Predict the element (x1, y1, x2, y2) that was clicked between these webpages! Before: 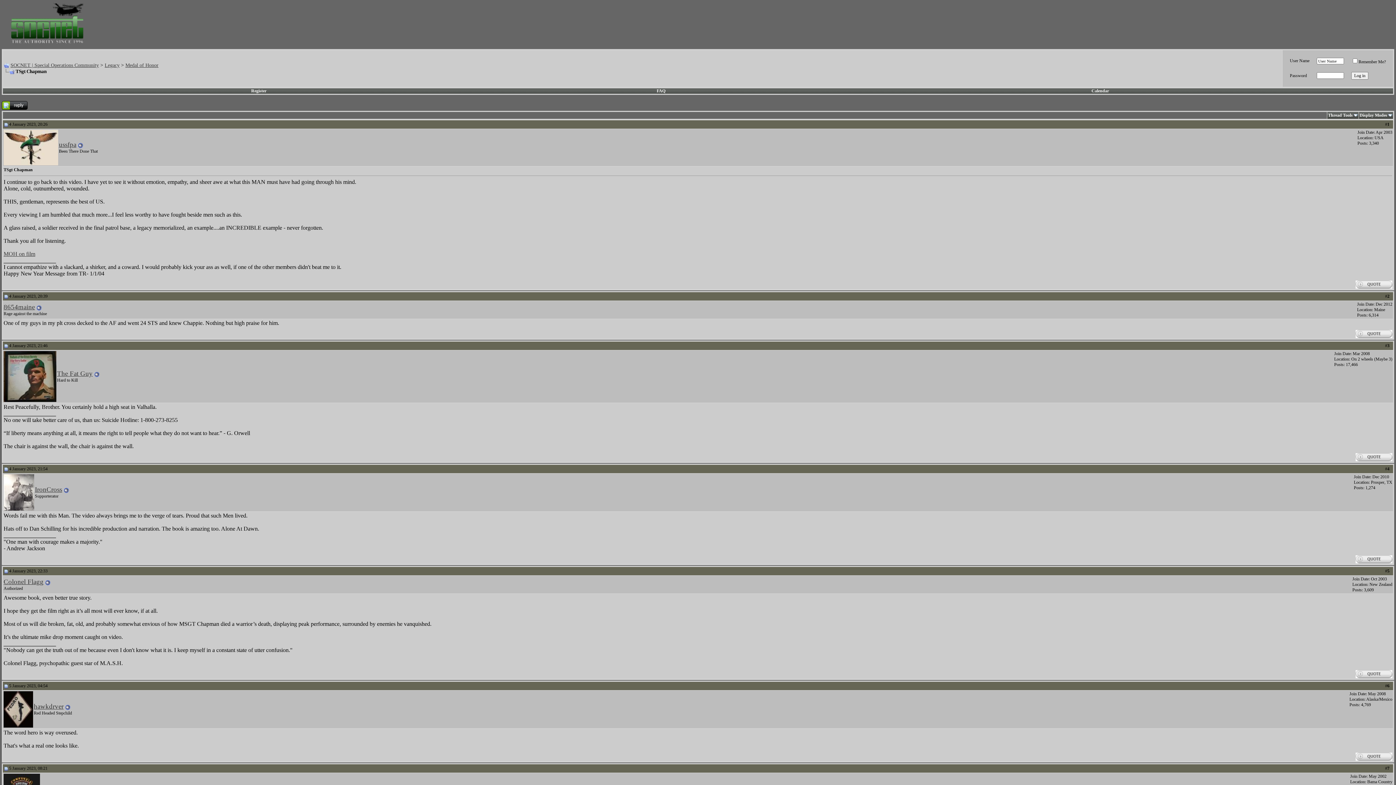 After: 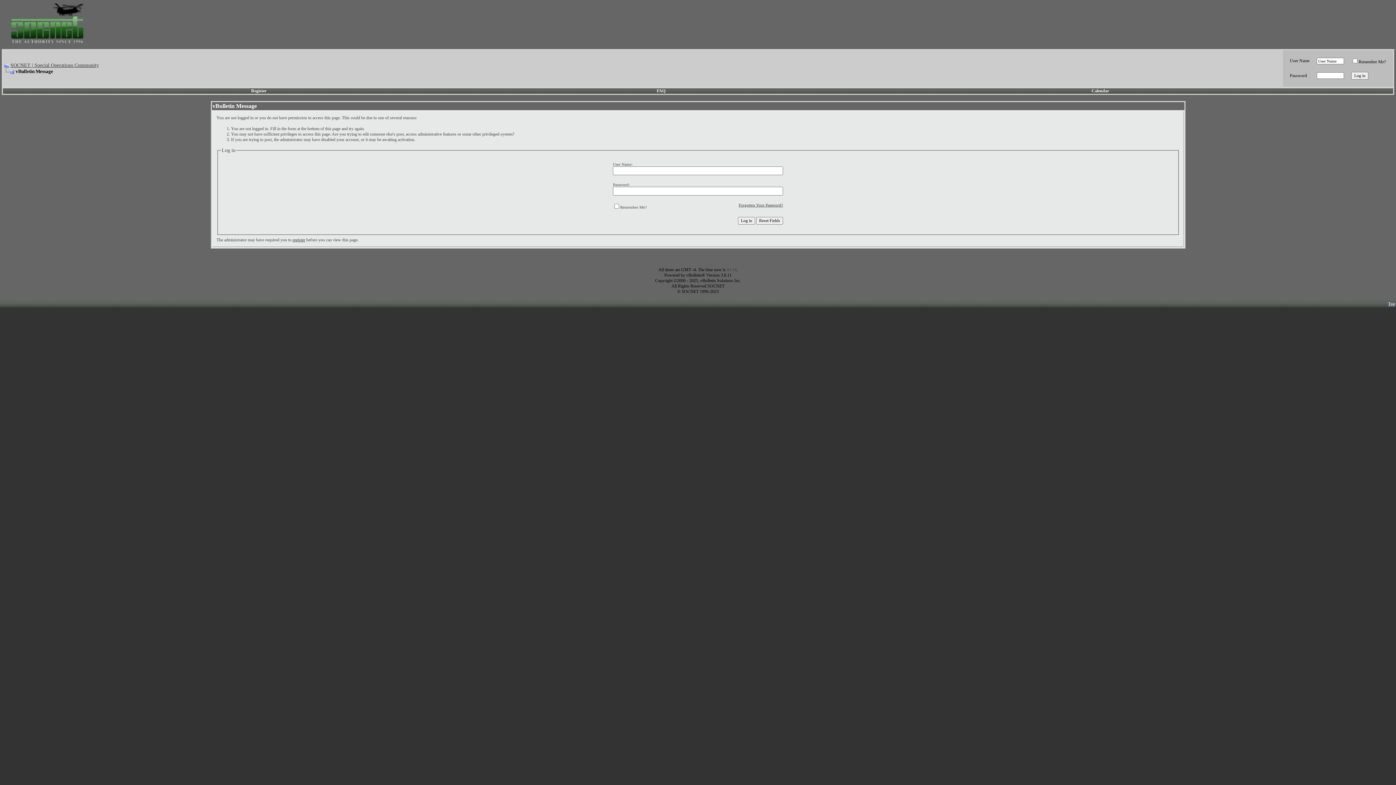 Action: bbox: (3, 160, 58, 166)